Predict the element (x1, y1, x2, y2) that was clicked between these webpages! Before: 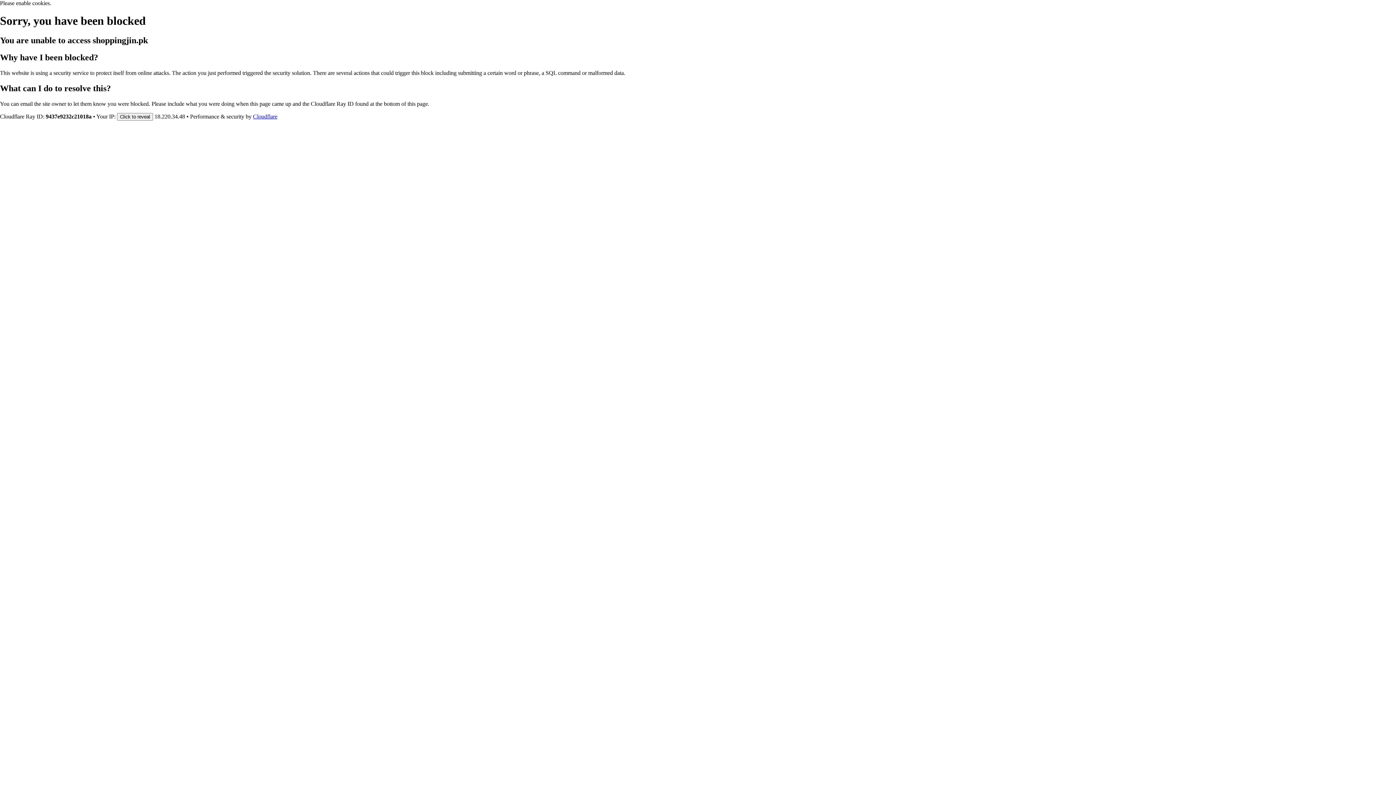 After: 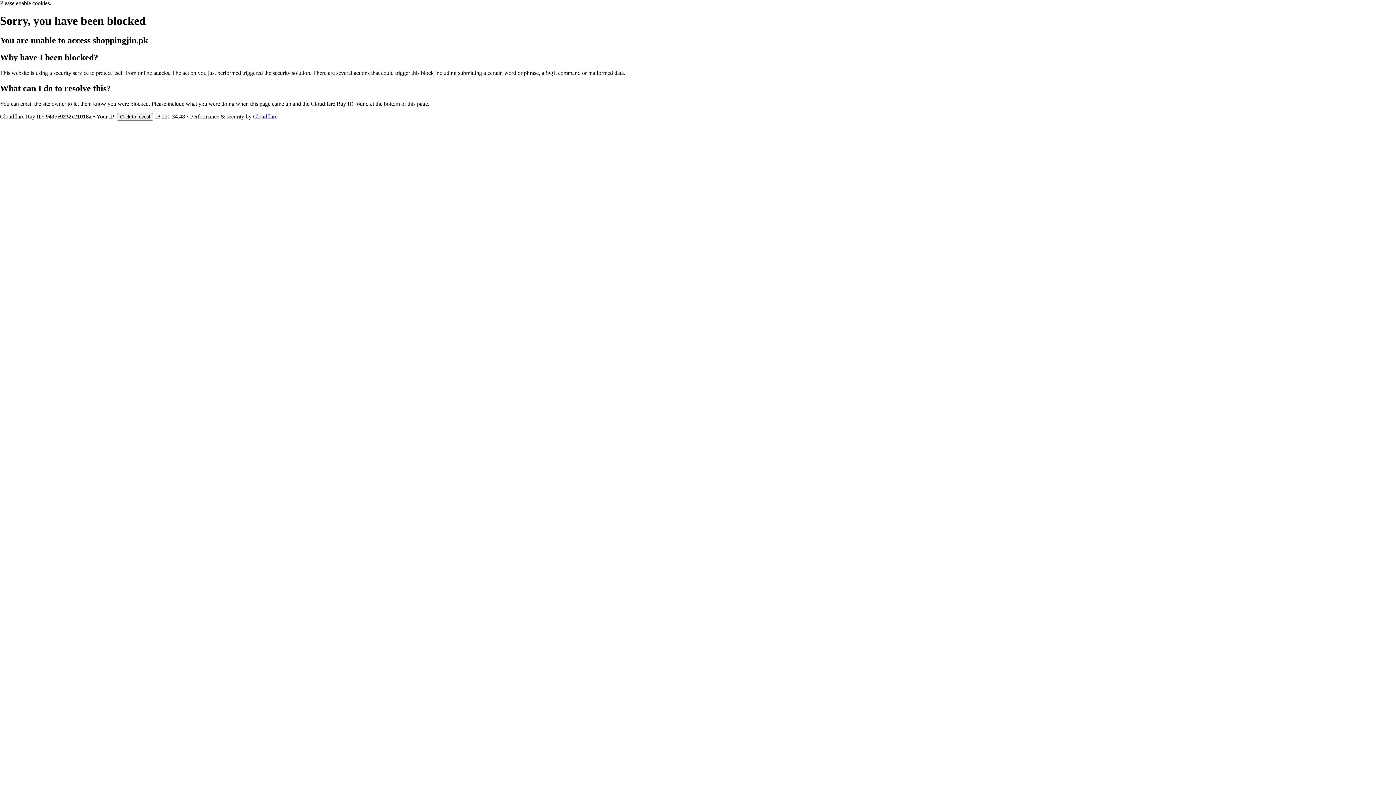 Action: bbox: (253, 113, 277, 119) label: Cloudflare